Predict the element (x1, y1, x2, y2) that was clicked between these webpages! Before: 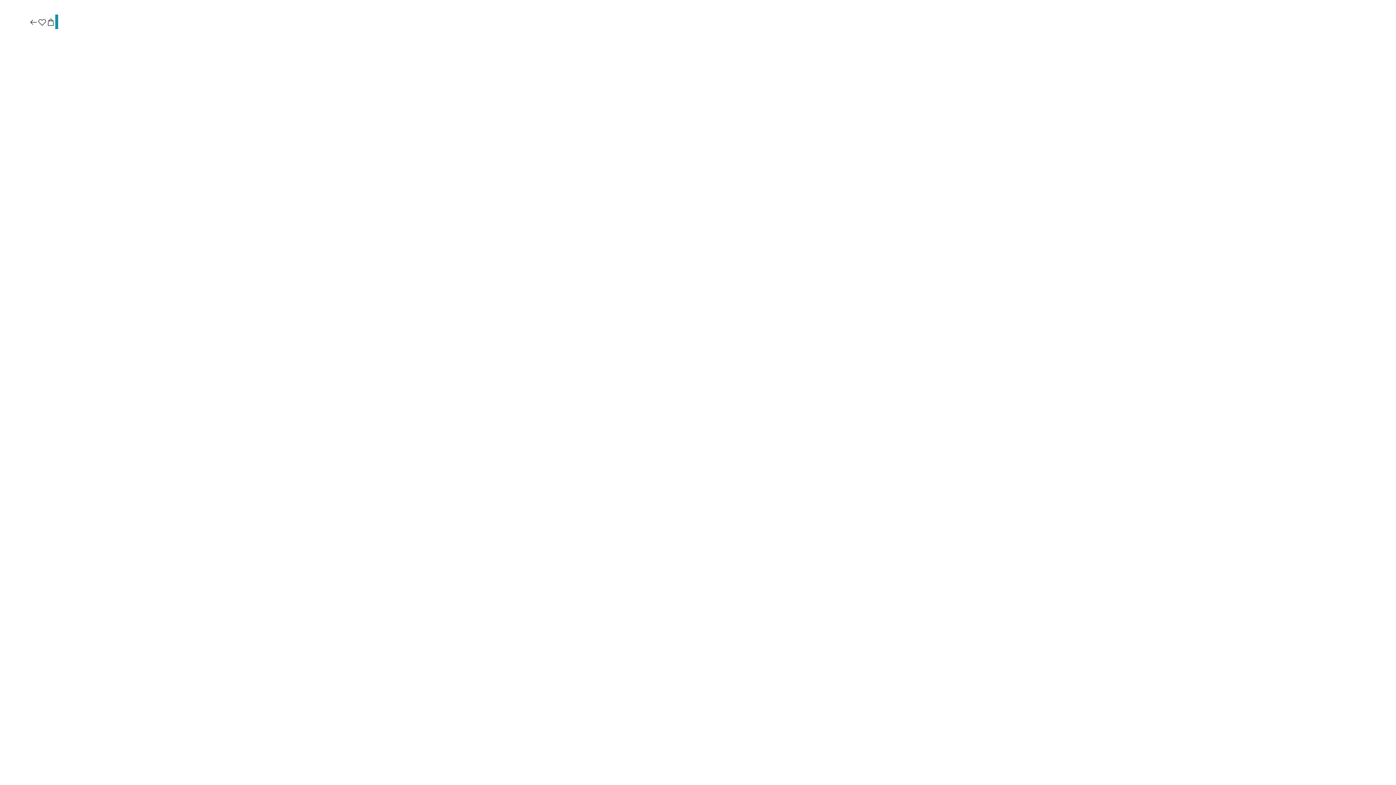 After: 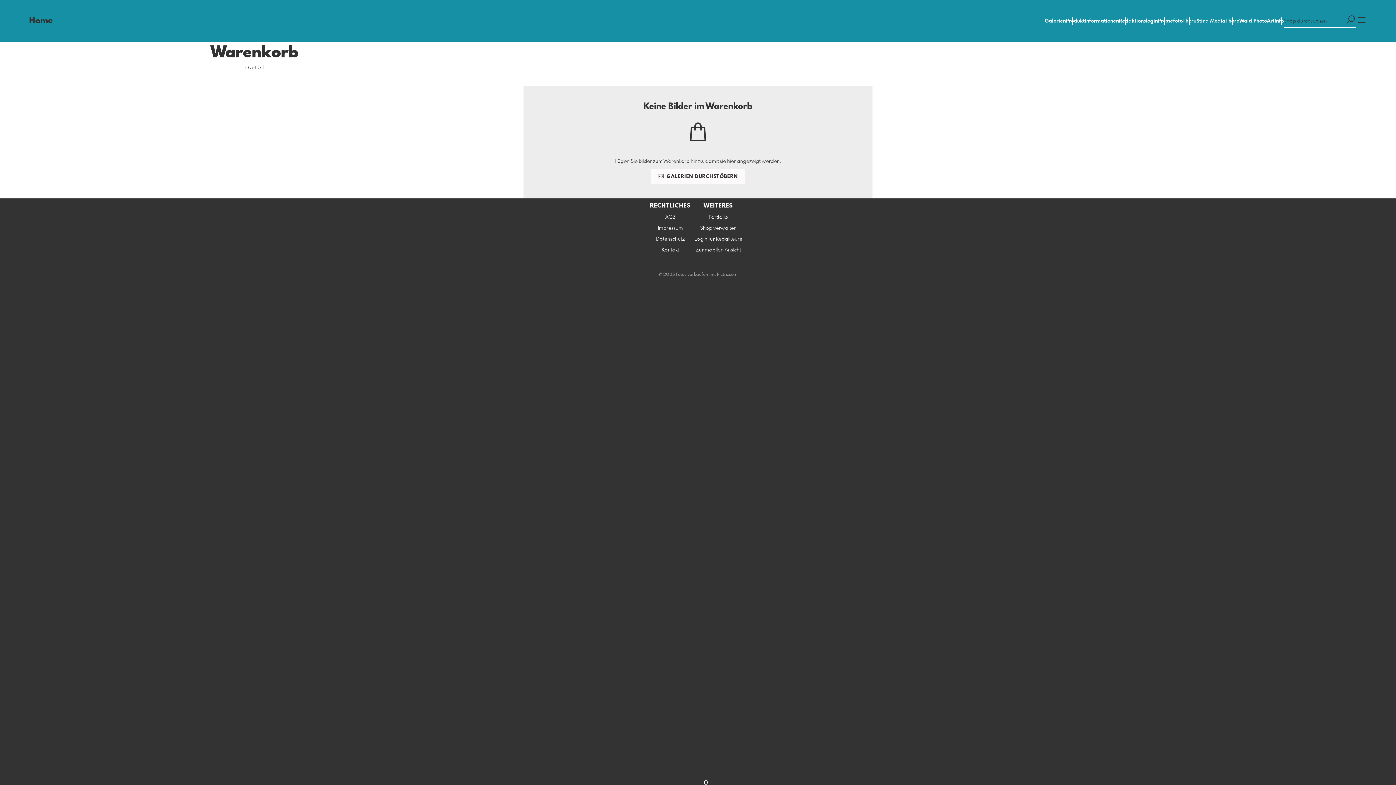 Action: bbox: (46, 17, 55, 27)